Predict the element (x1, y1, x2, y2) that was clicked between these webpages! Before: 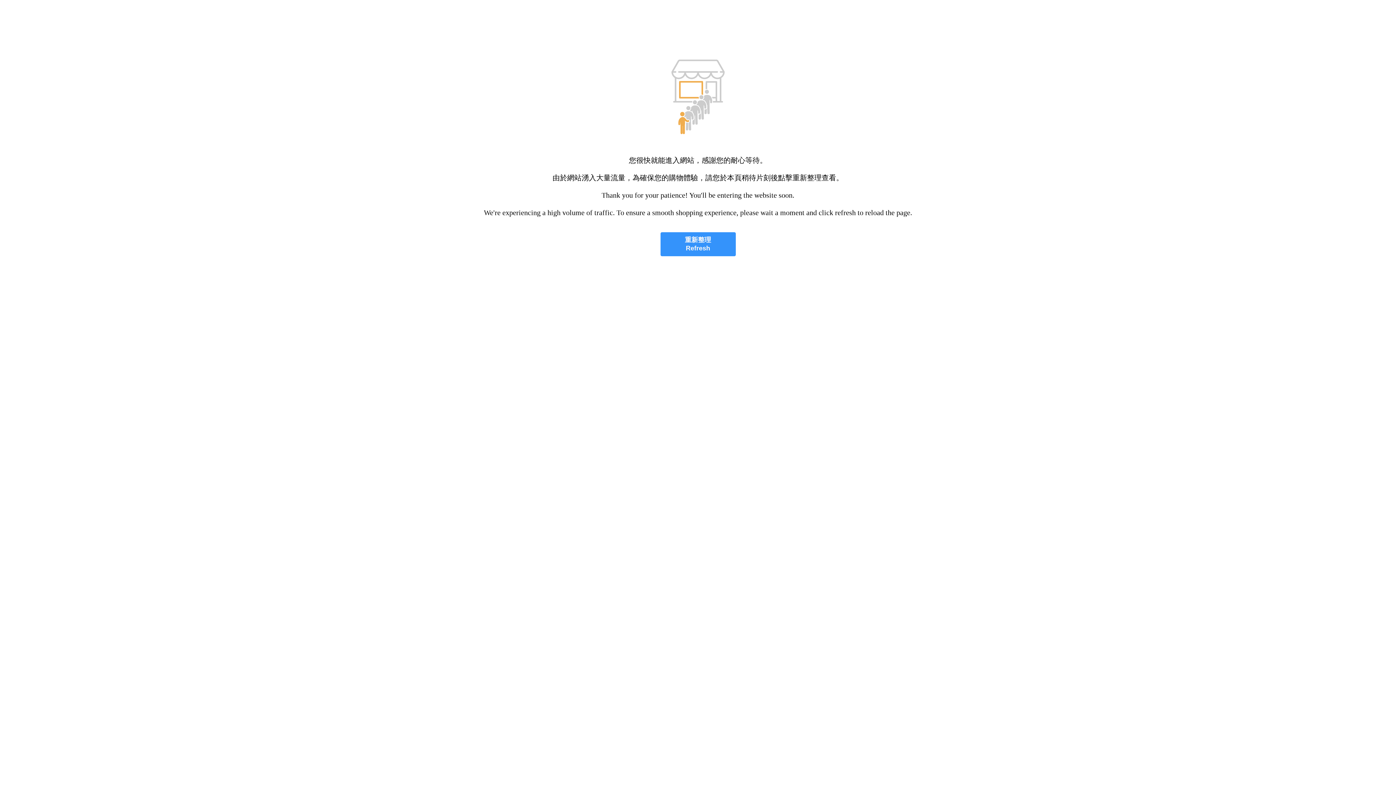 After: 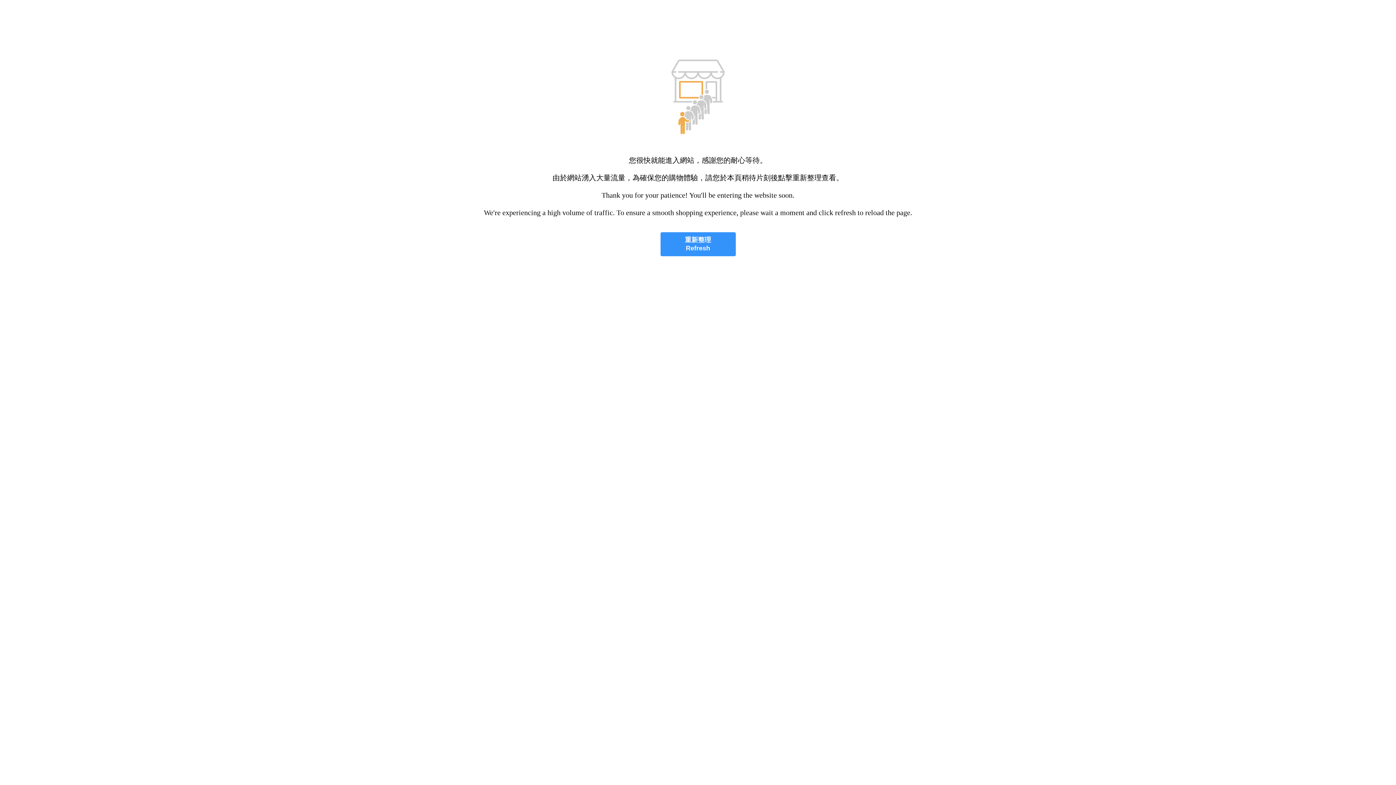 Action: label: 重新整理
Refresh bbox: (660, 232, 735, 256)